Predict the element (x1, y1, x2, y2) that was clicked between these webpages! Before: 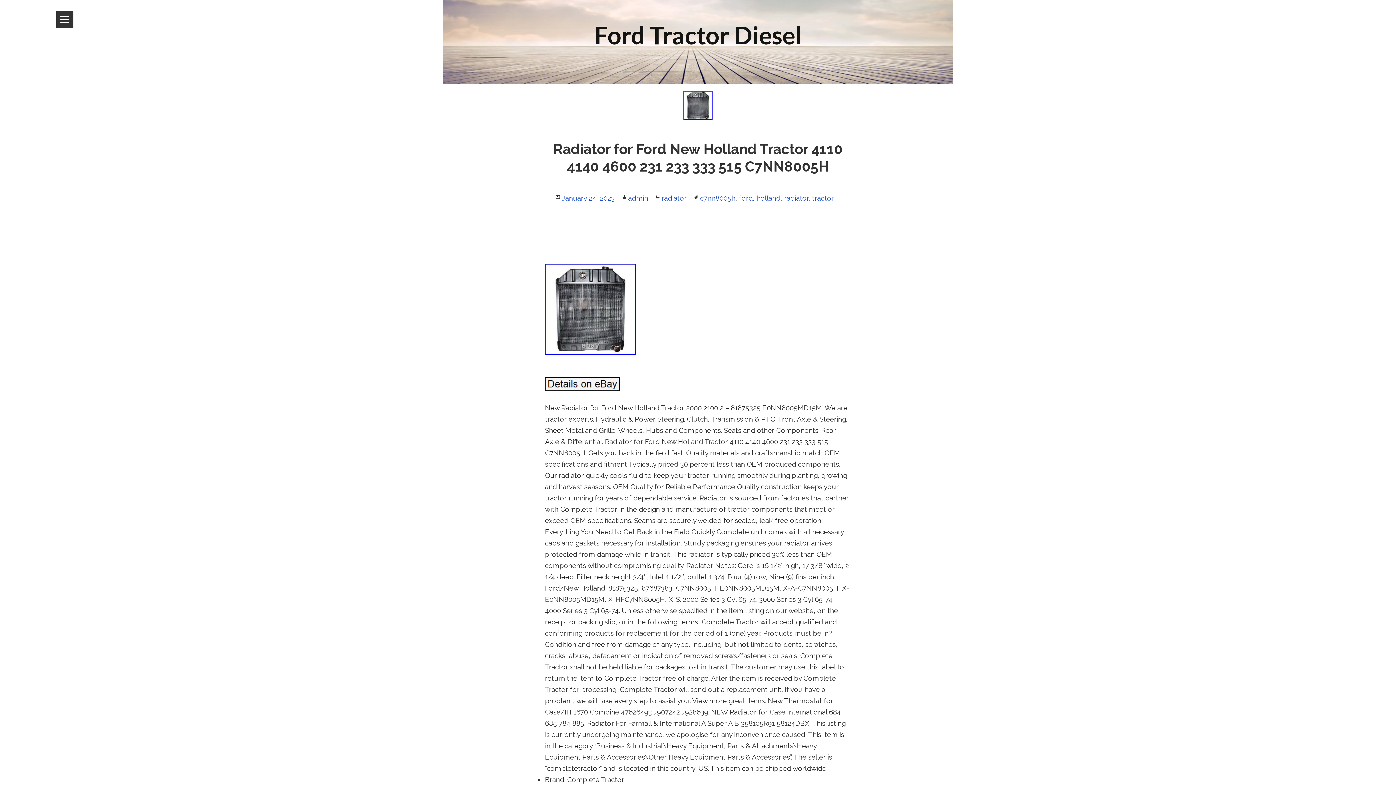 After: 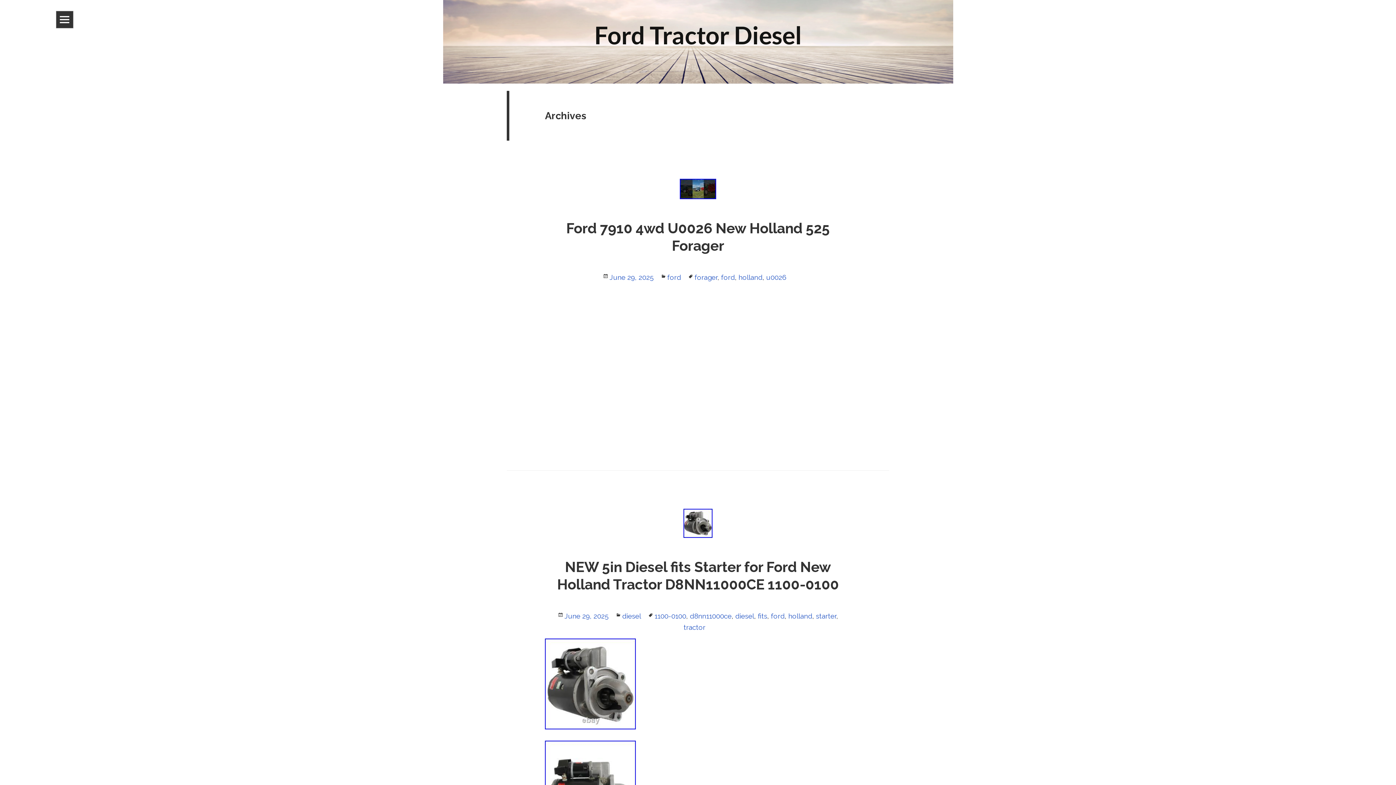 Action: bbox: (739, 194, 753, 202) label: ford